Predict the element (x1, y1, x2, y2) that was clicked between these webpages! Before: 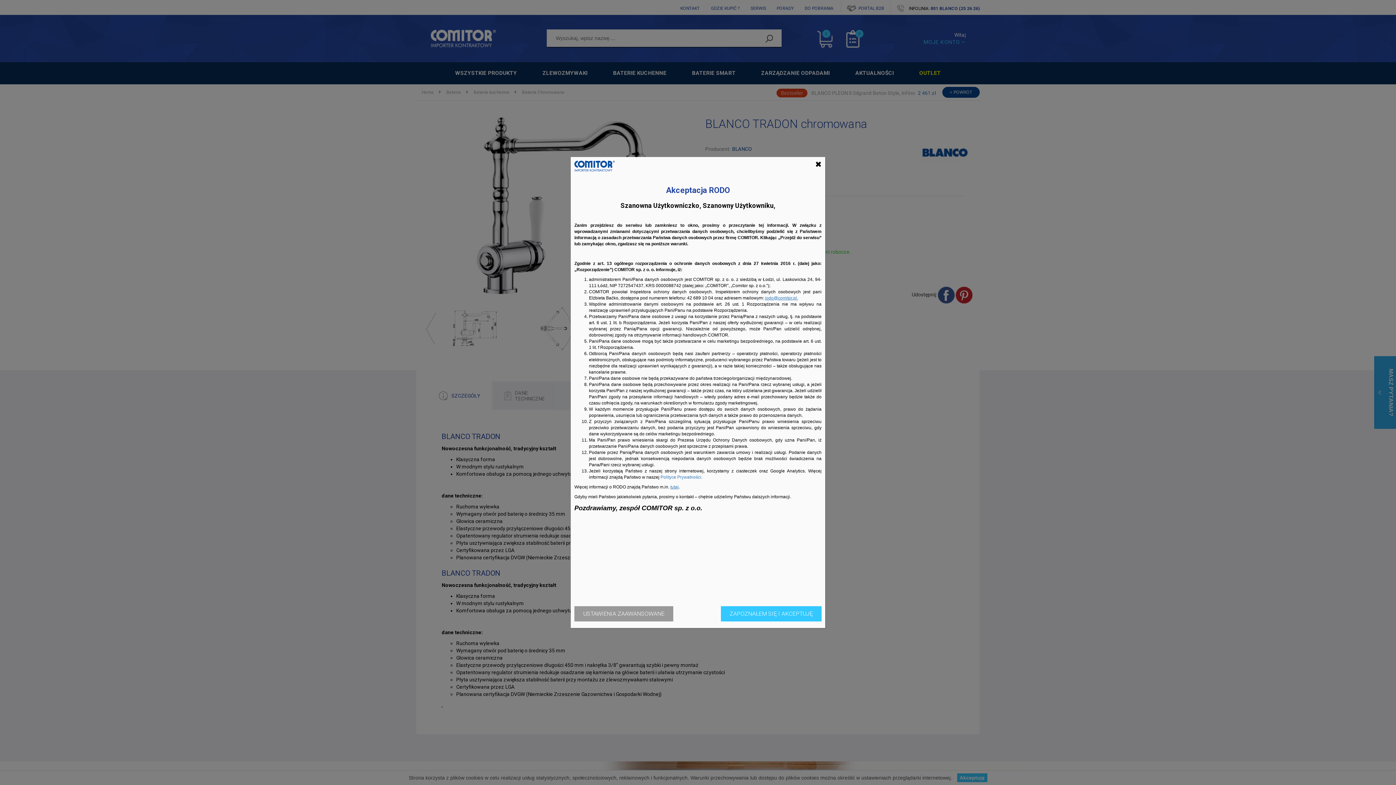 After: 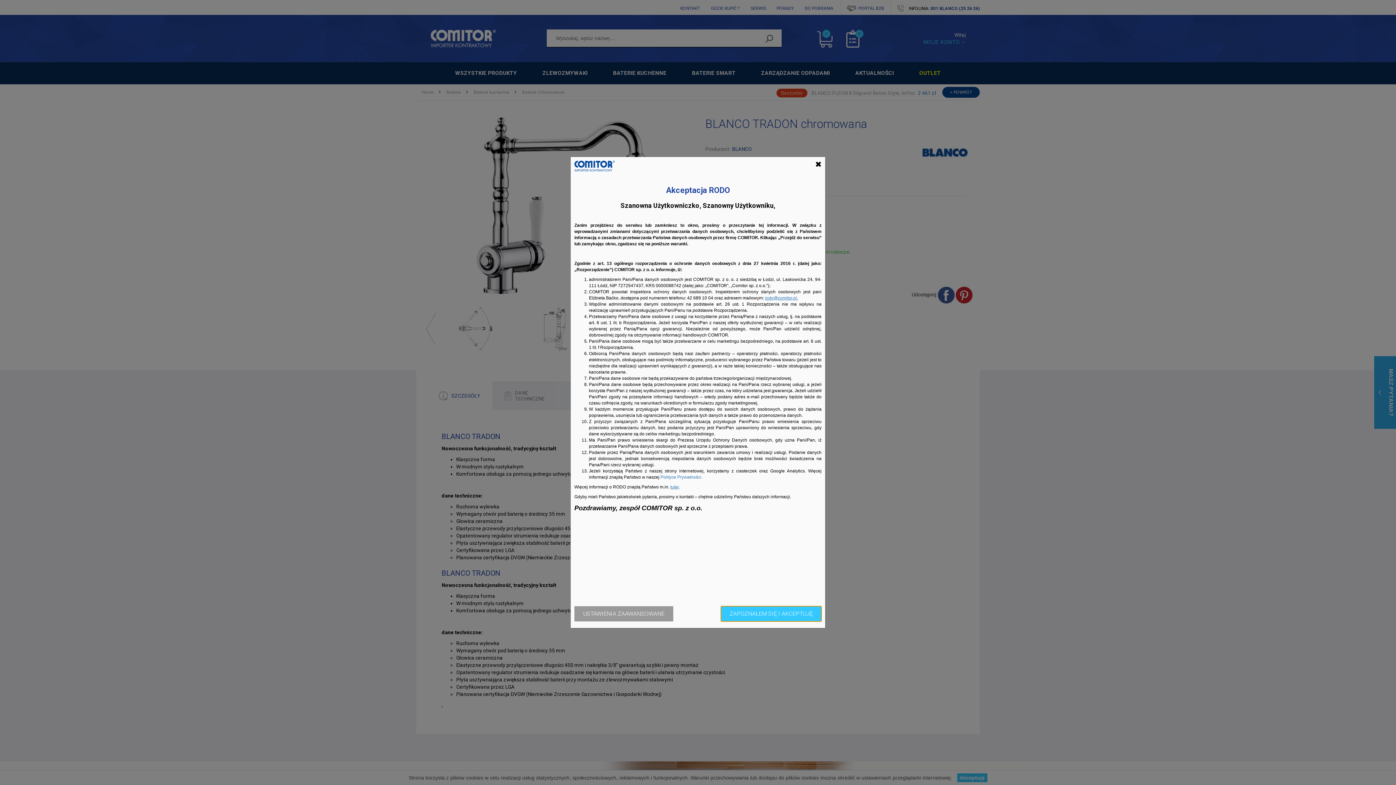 Action: label: ZAPOZNAŁEM SIĘ I AKCEPTUJĘ bbox: (721, 606, 821, 621)